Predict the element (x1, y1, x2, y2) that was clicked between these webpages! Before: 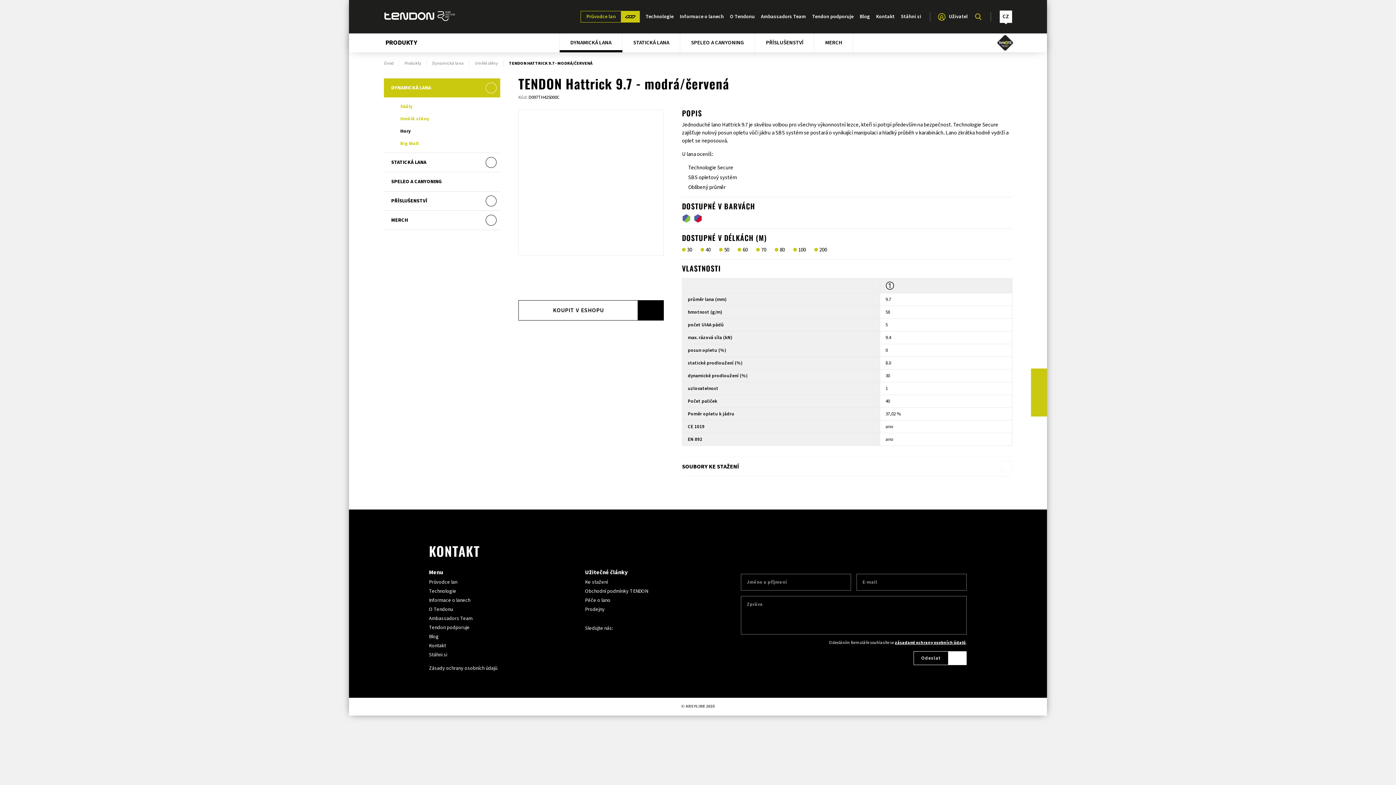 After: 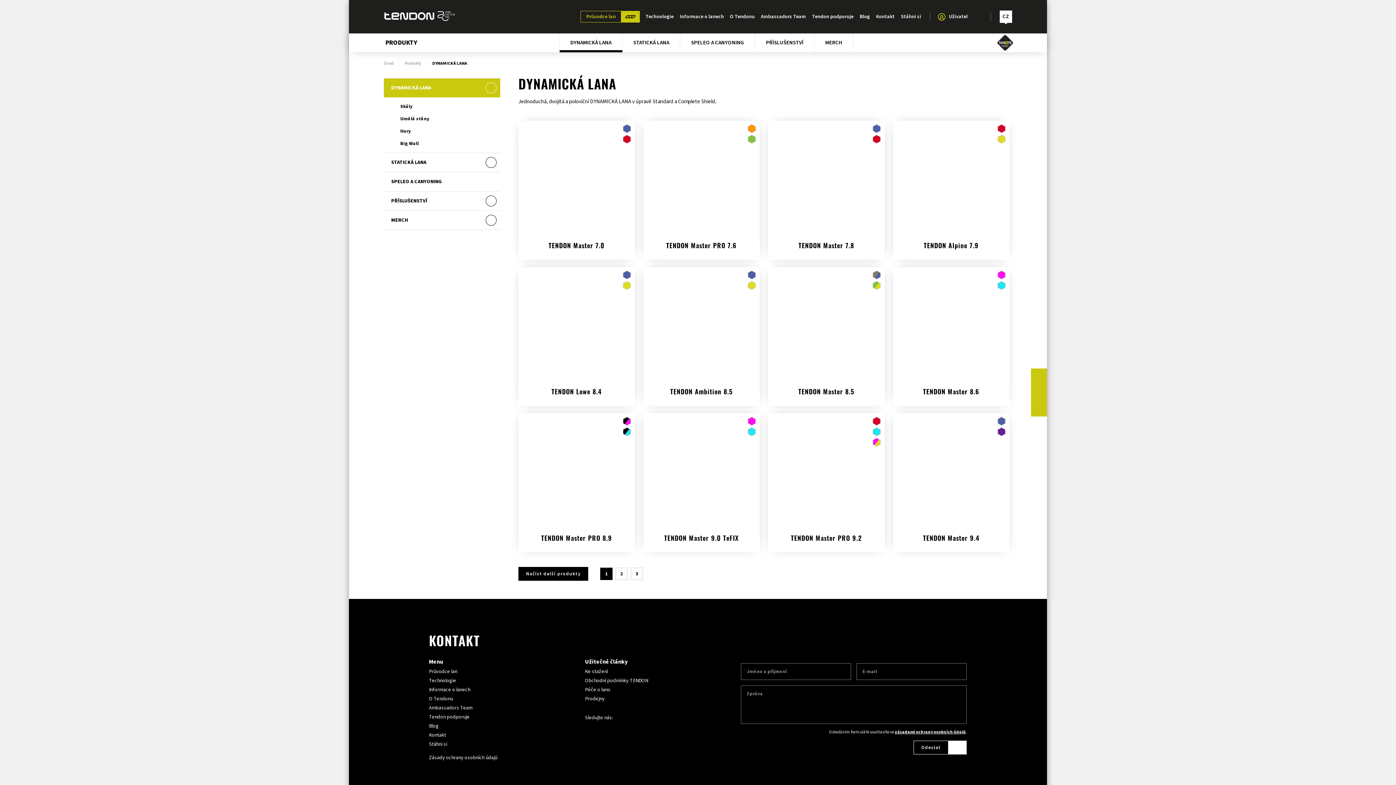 Action: bbox: (559, 33, 622, 52) label: DYNAMICKÁ LANA